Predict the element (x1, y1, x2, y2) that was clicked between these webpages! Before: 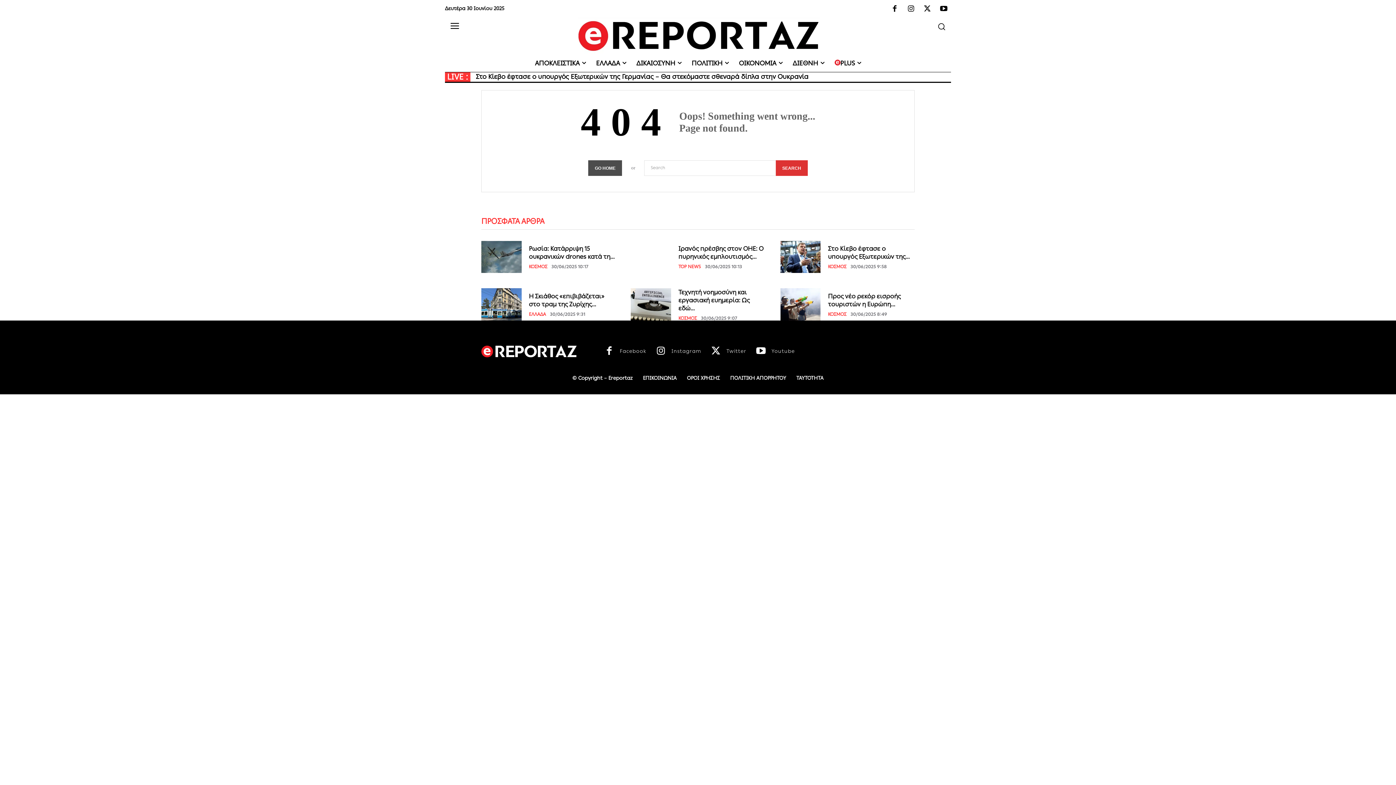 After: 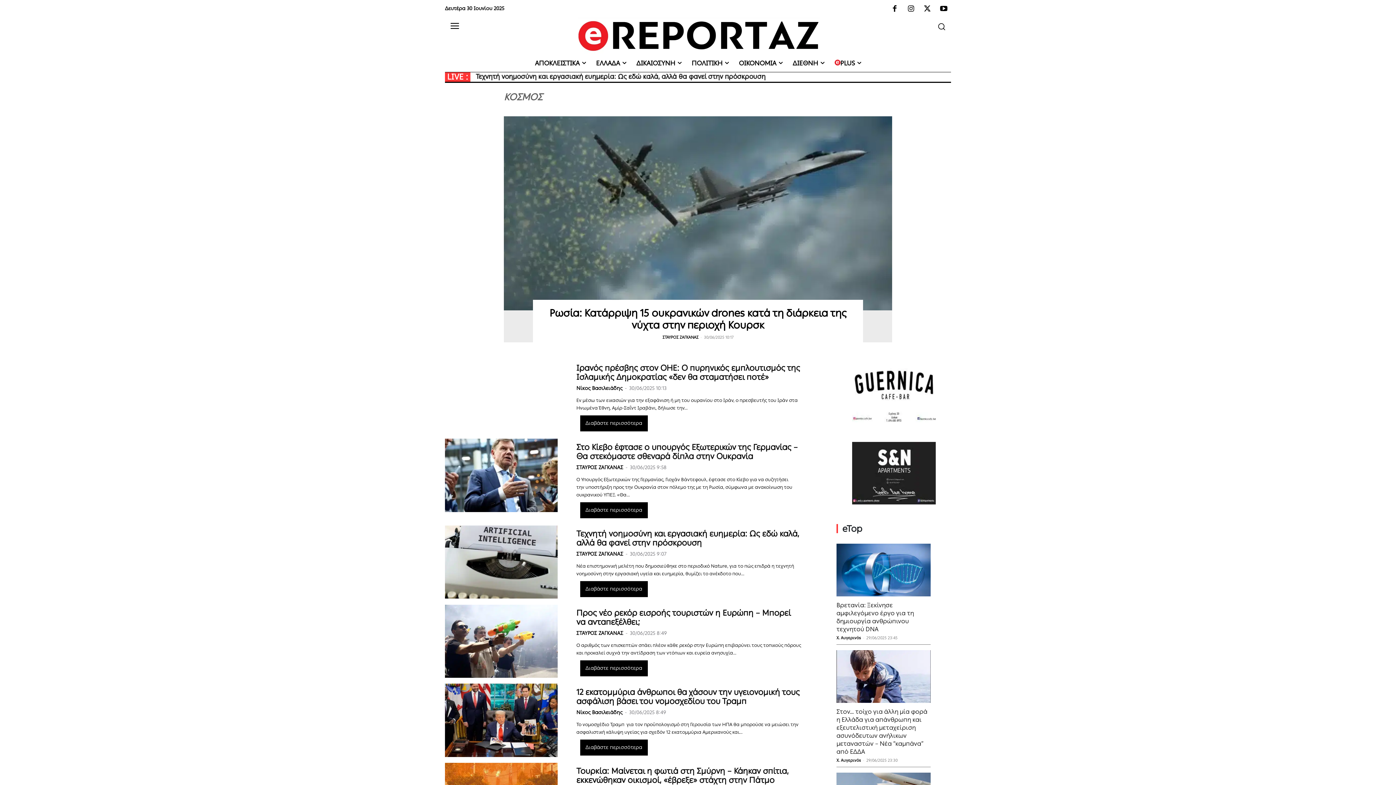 Action: label: ΔΙΕΘΝΗ bbox: (787, 54, 829, 71)